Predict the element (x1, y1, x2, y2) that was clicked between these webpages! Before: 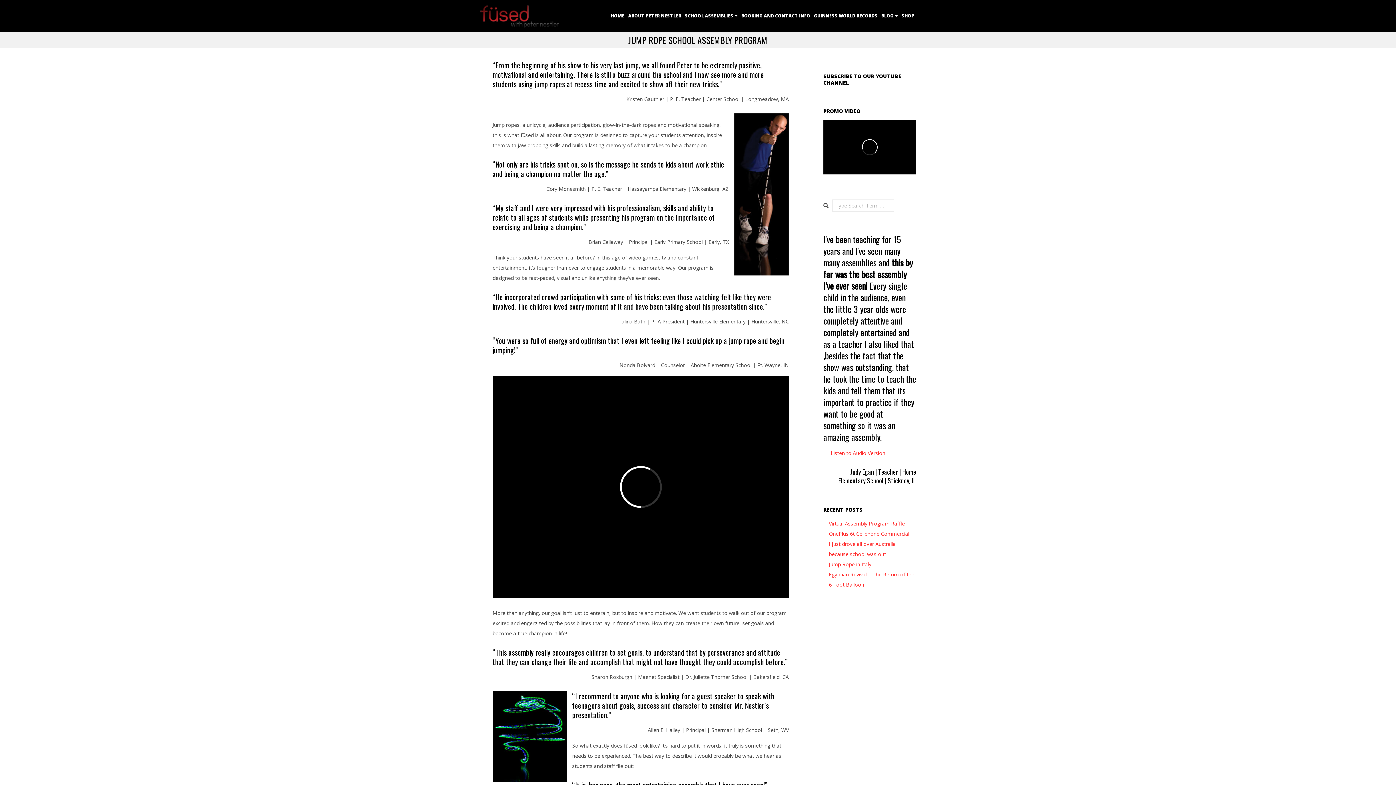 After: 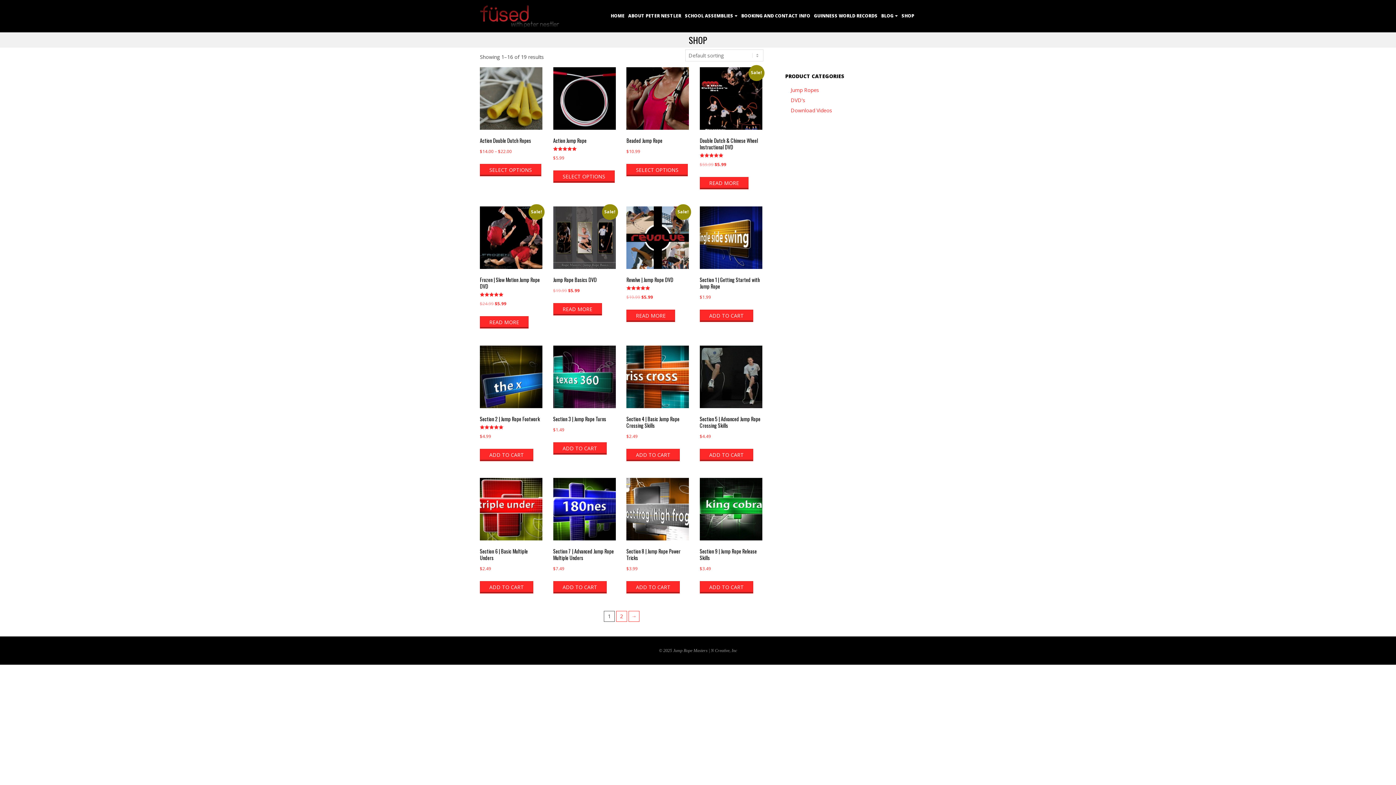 Action: label: SHOP bbox: (900, 5, 916, 26)